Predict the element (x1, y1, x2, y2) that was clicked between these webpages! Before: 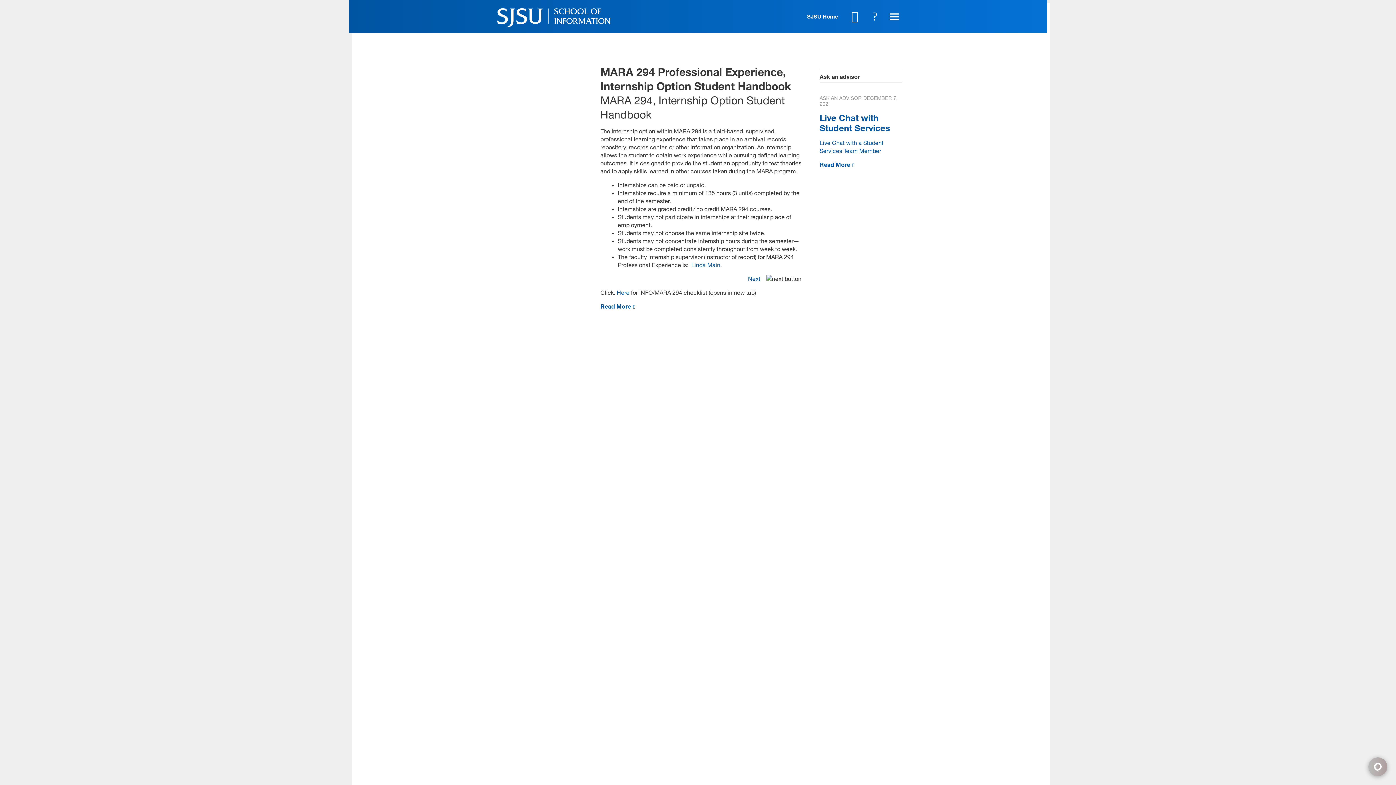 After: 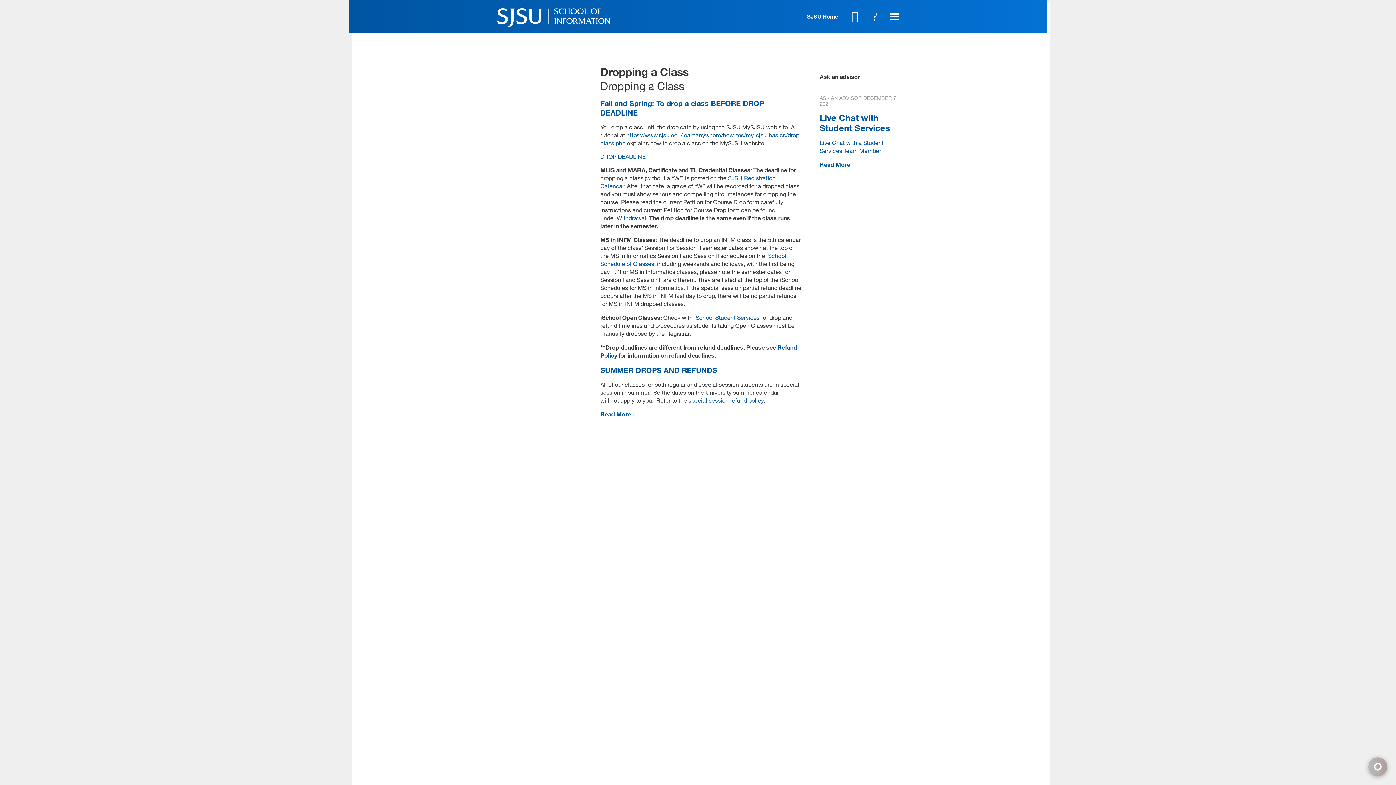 Action: bbox: (500, 225, 582, 231) label: Dropping a Class